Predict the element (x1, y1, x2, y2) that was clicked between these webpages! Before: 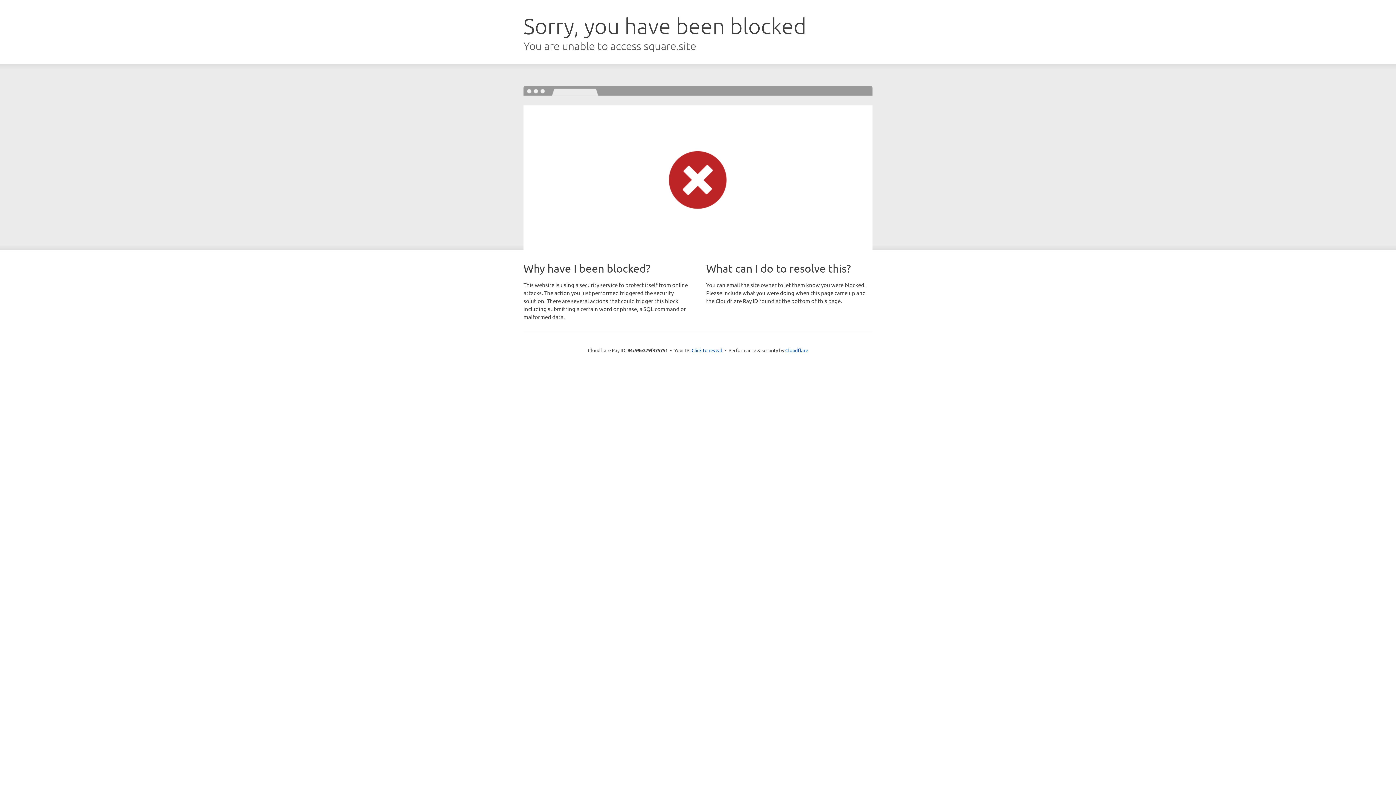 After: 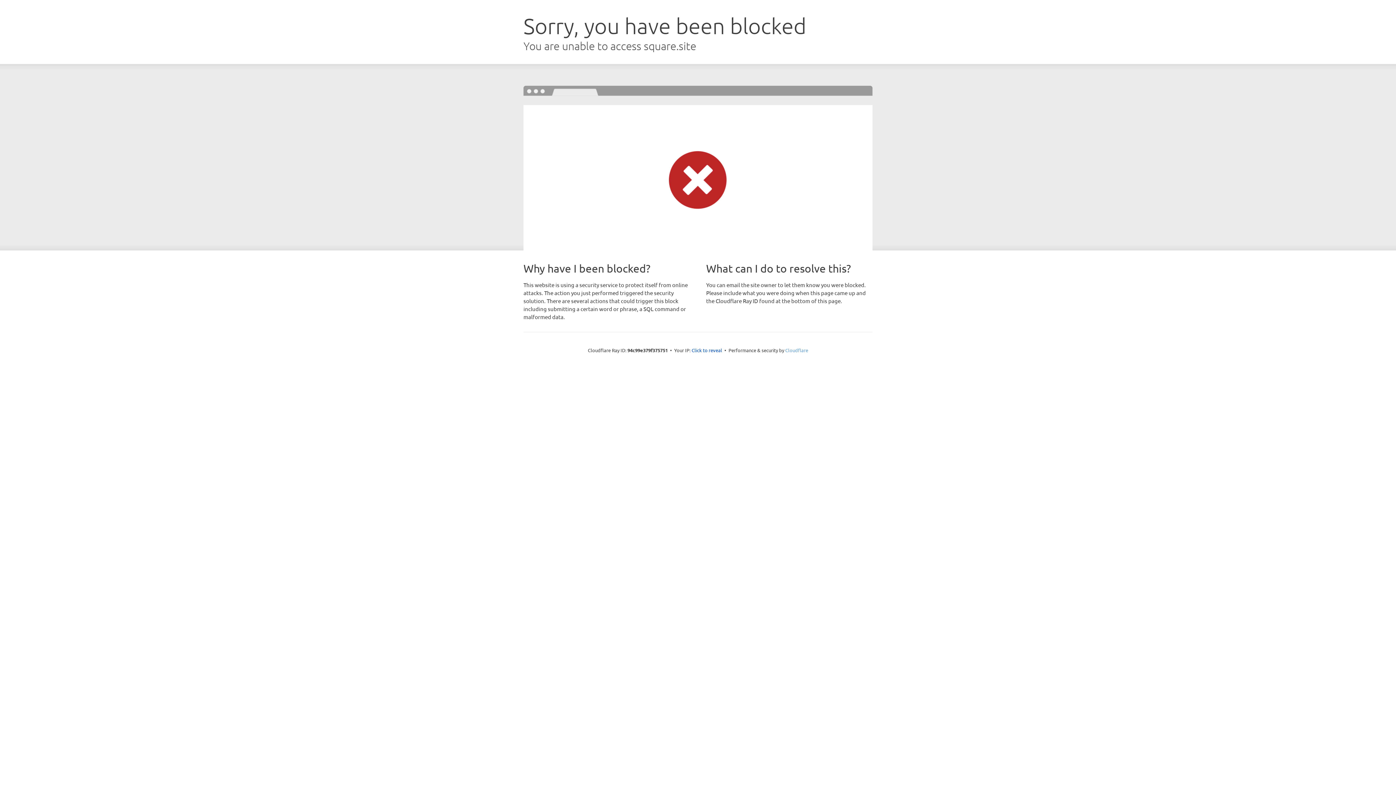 Action: bbox: (785, 347, 808, 353) label: Cloudflare